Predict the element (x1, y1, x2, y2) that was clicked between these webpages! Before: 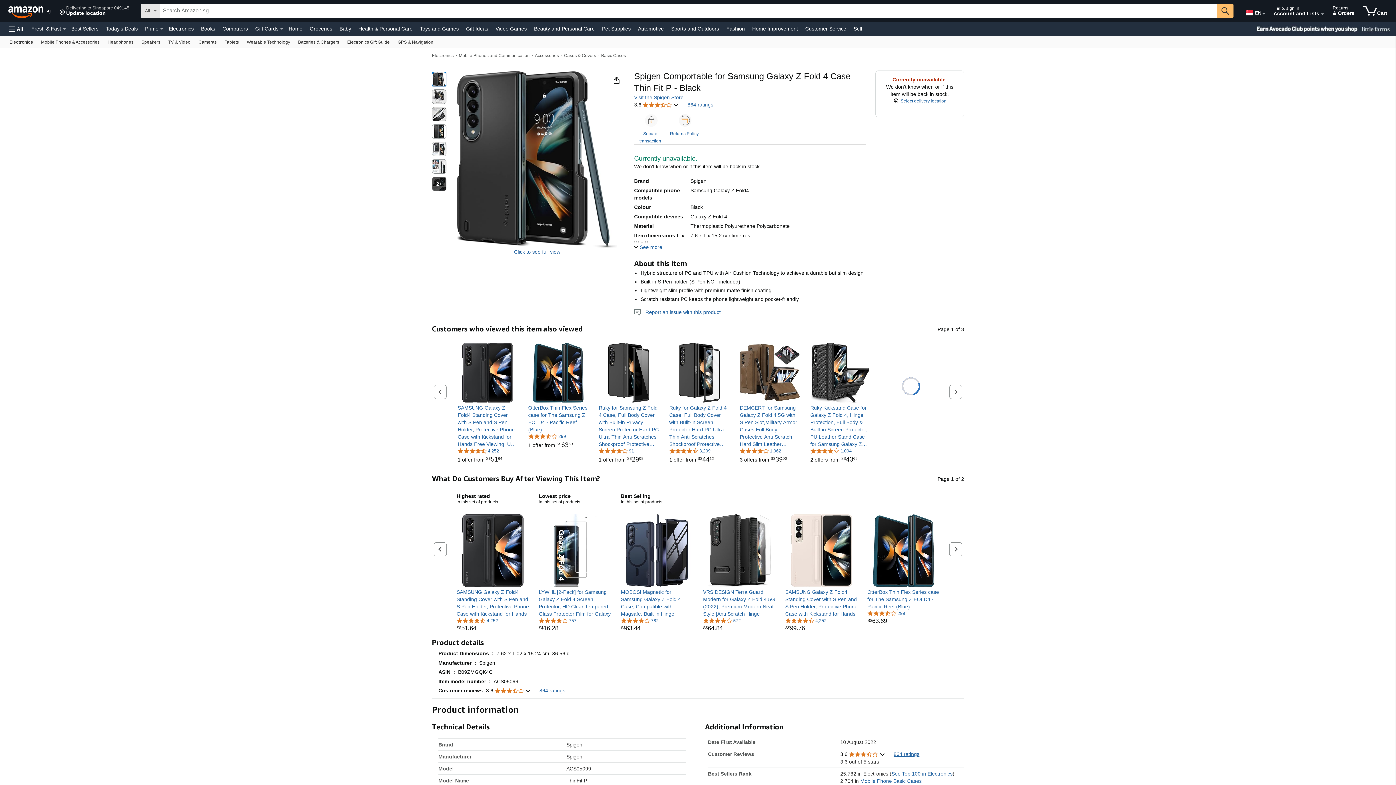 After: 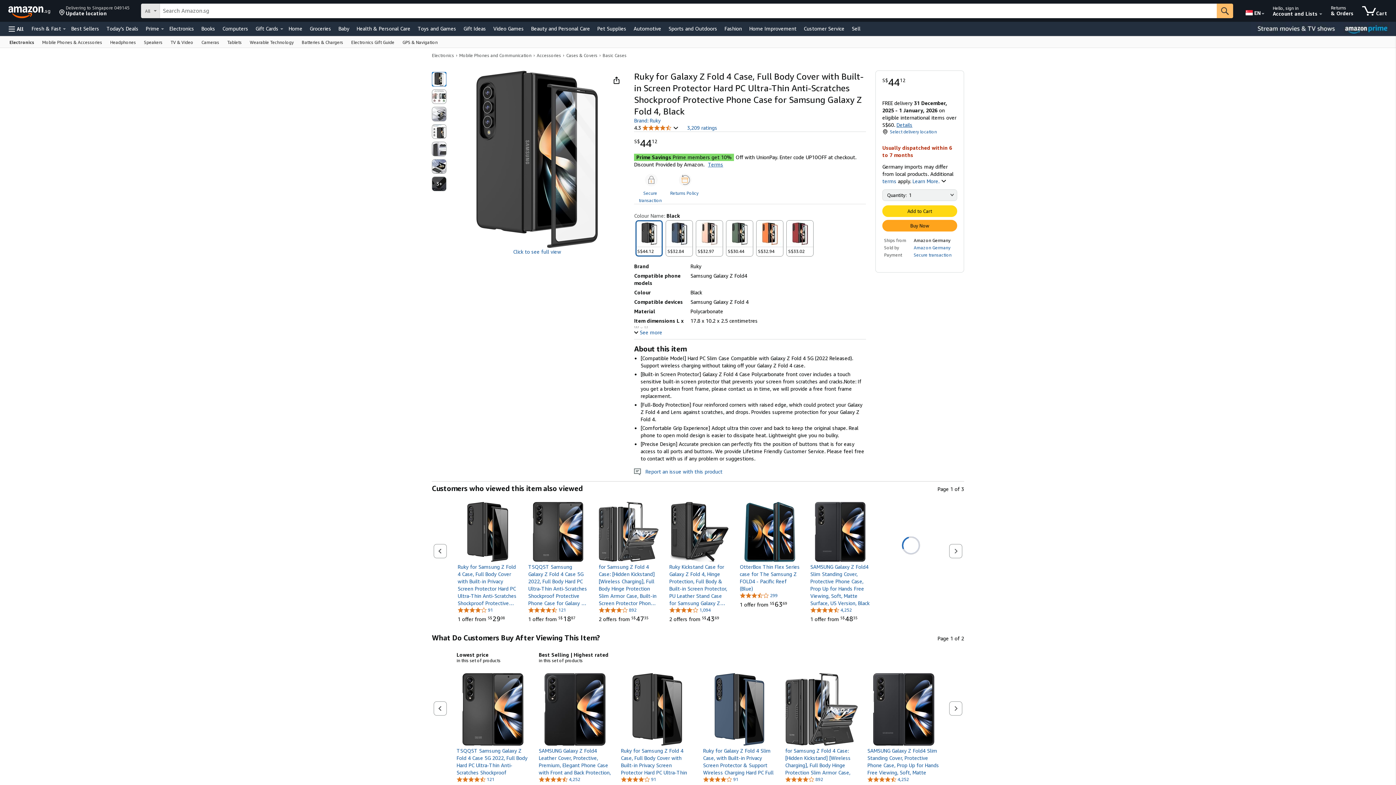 Action: bbox: (669, 404, 729, 448) label: Ruky for Galaxy Z Fold 4 Case, Full Body Cover with Built-in Screen Protector Hard PC Ultra-Thin Anti-Scratches Shockproof Protective Phone Case for Samsung Galaxy Z Fold 4, Black